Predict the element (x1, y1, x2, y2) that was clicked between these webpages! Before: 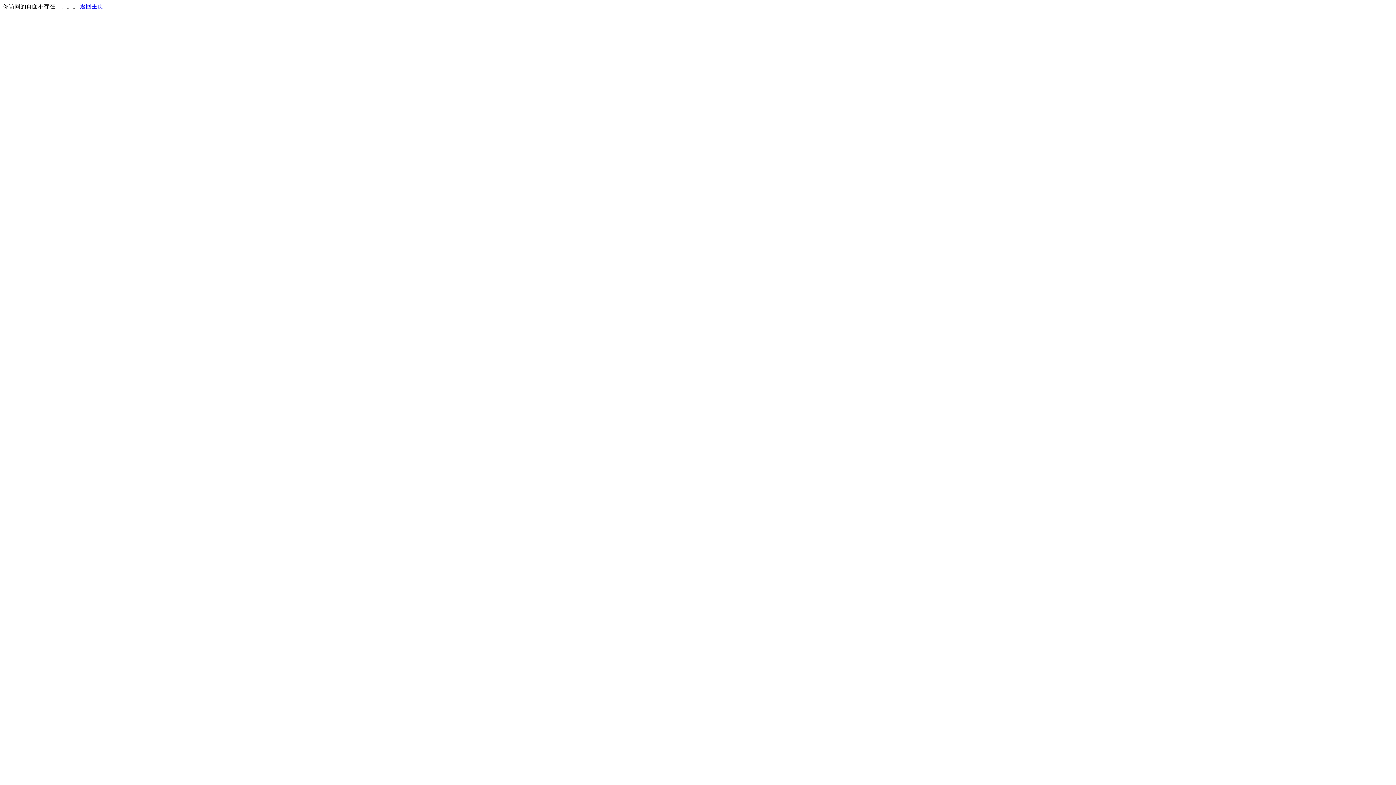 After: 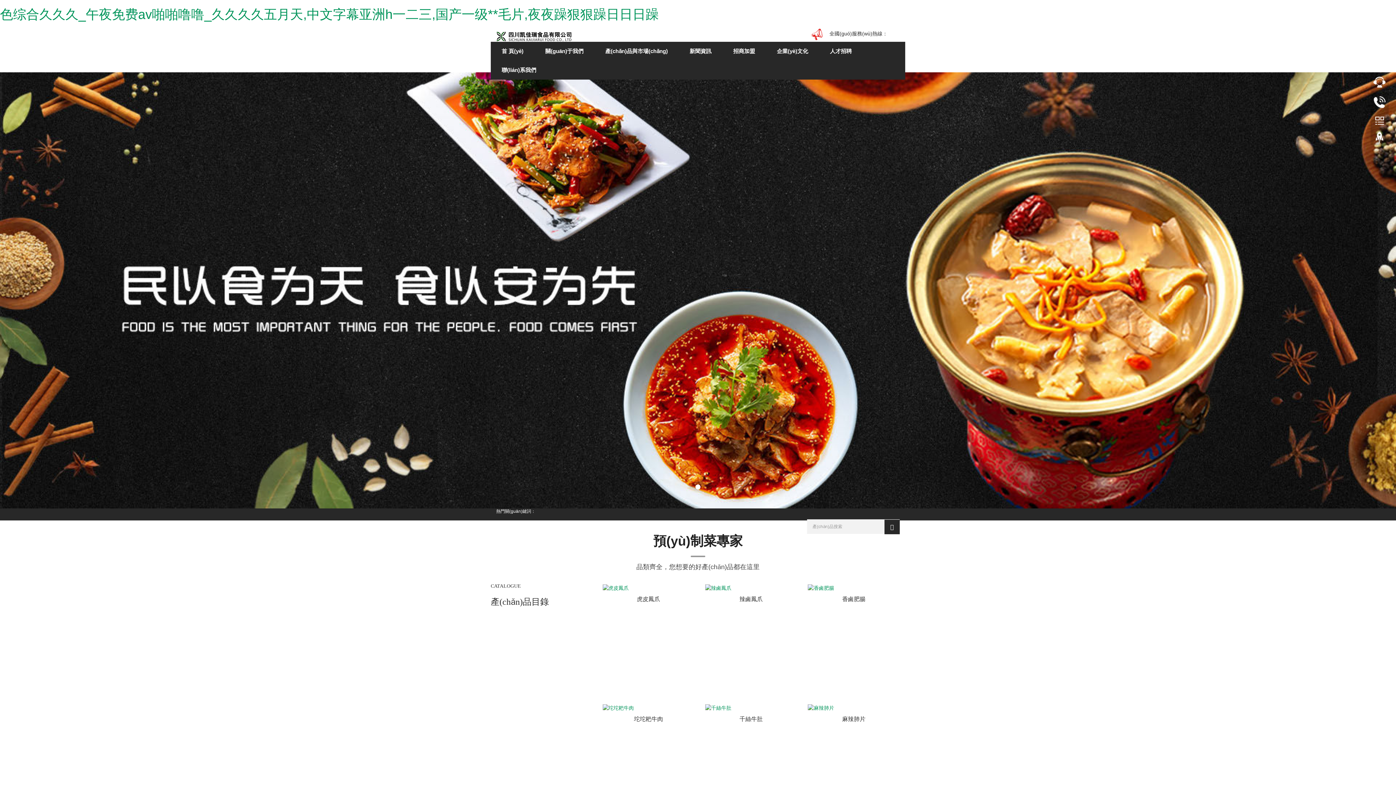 Action: label: 返回主页 bbox: (80, 3, 103, 9)